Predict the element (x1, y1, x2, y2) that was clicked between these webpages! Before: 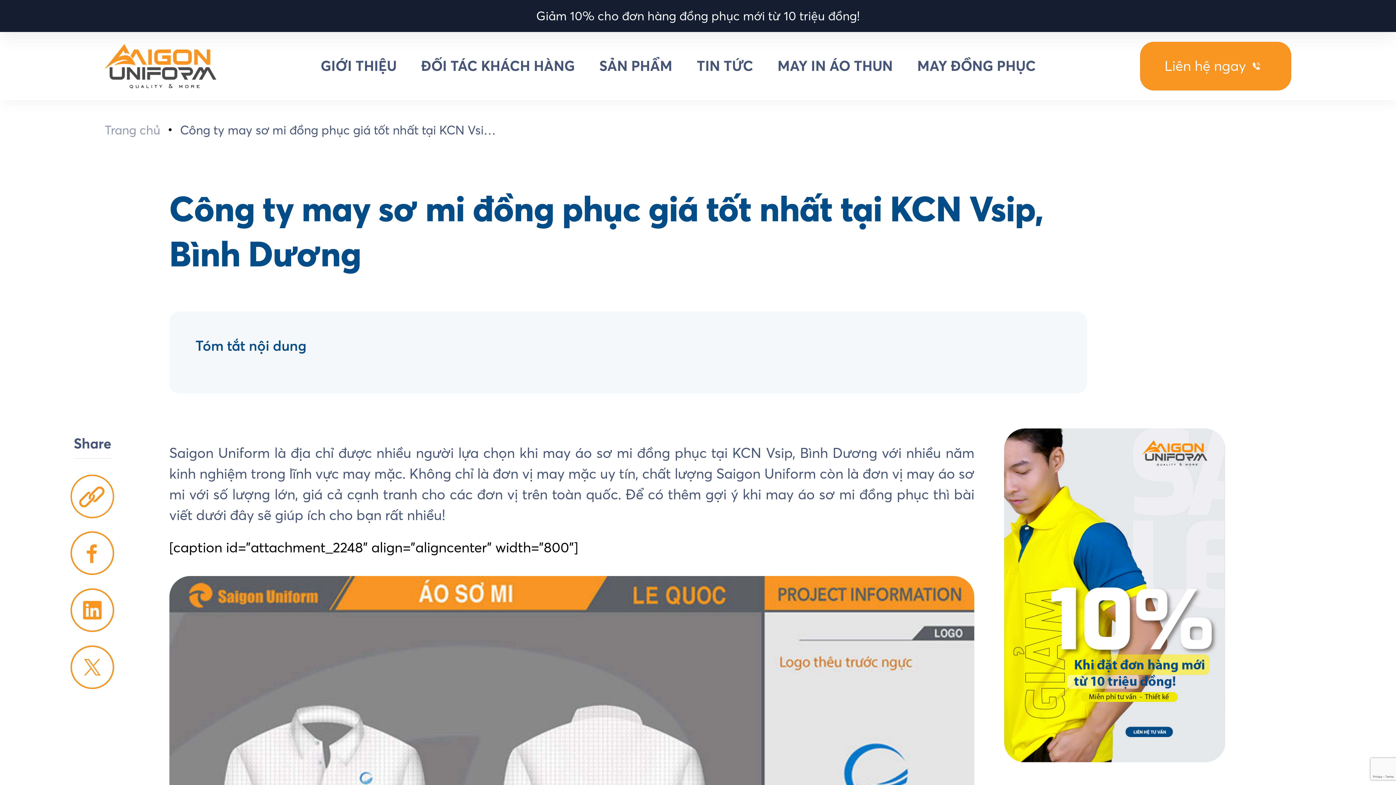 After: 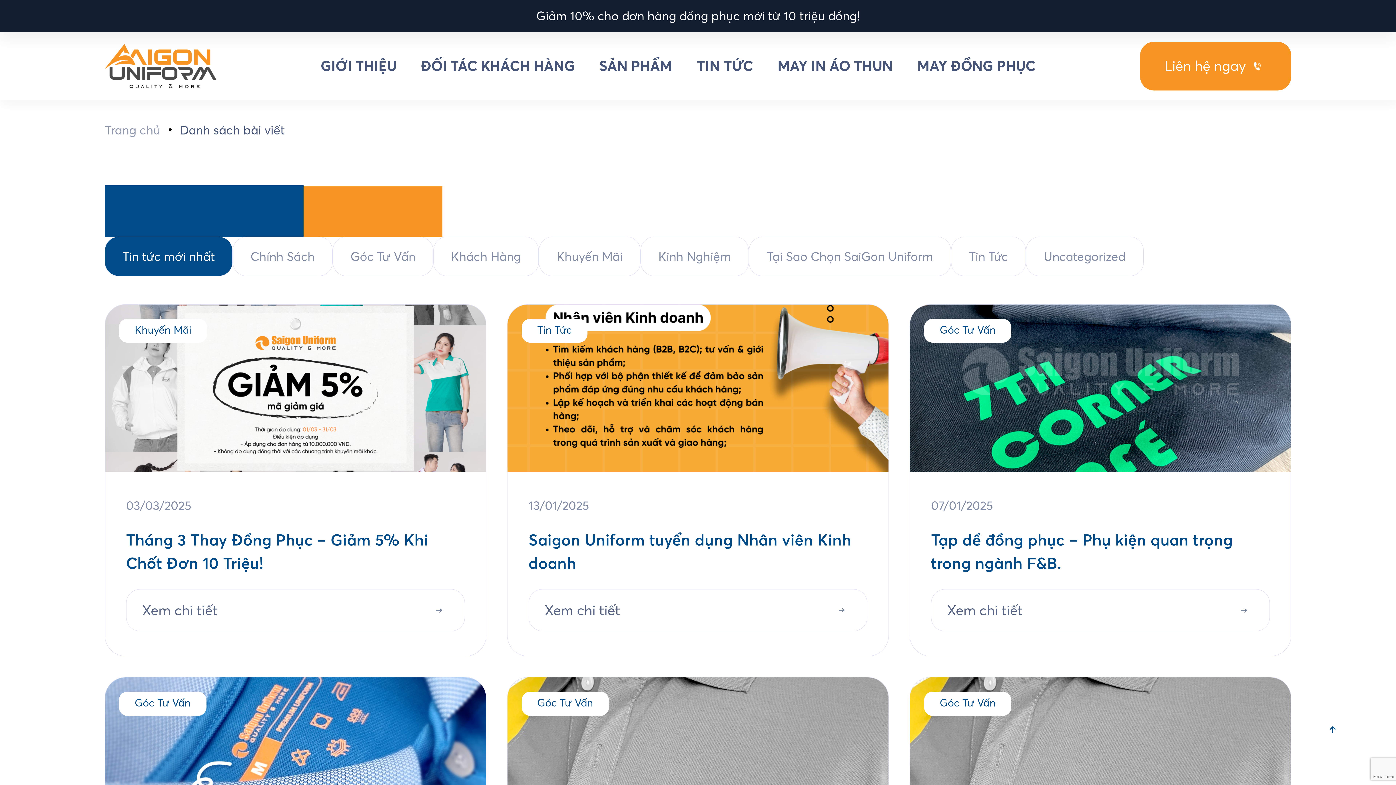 Action: bbox: (684, 47, 765, 85) label: TIN TỨC